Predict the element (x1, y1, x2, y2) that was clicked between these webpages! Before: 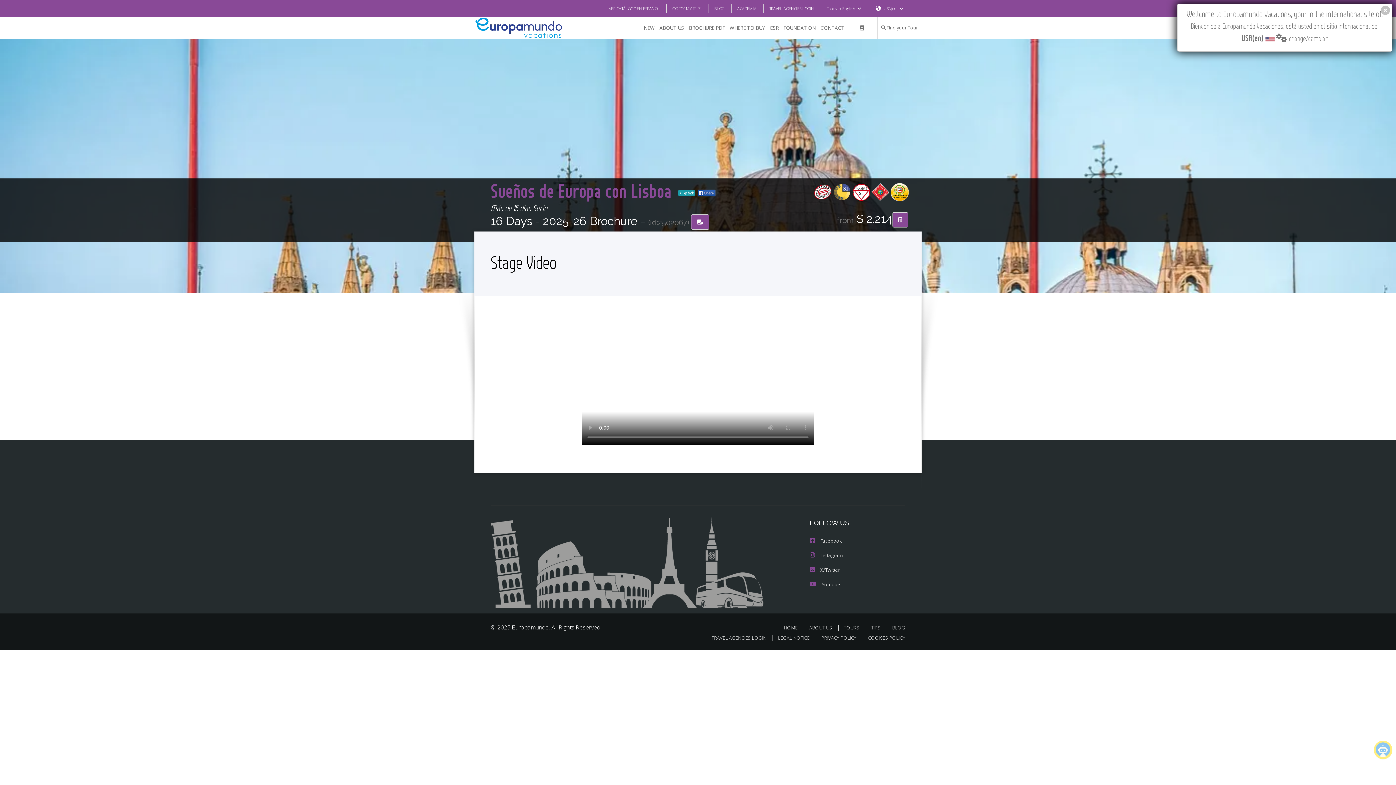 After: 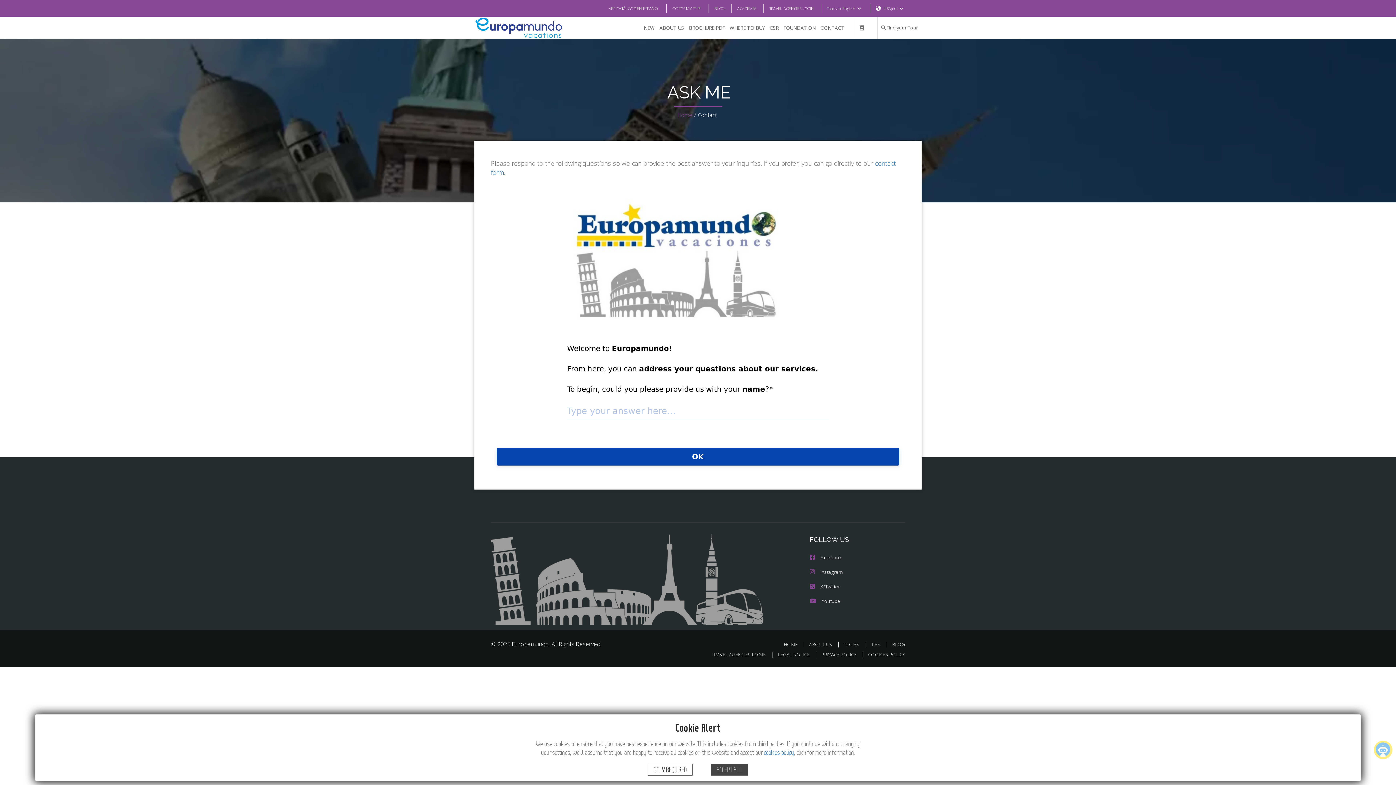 Action: bbox: (818, 17, 846, 38) label: CONTACT